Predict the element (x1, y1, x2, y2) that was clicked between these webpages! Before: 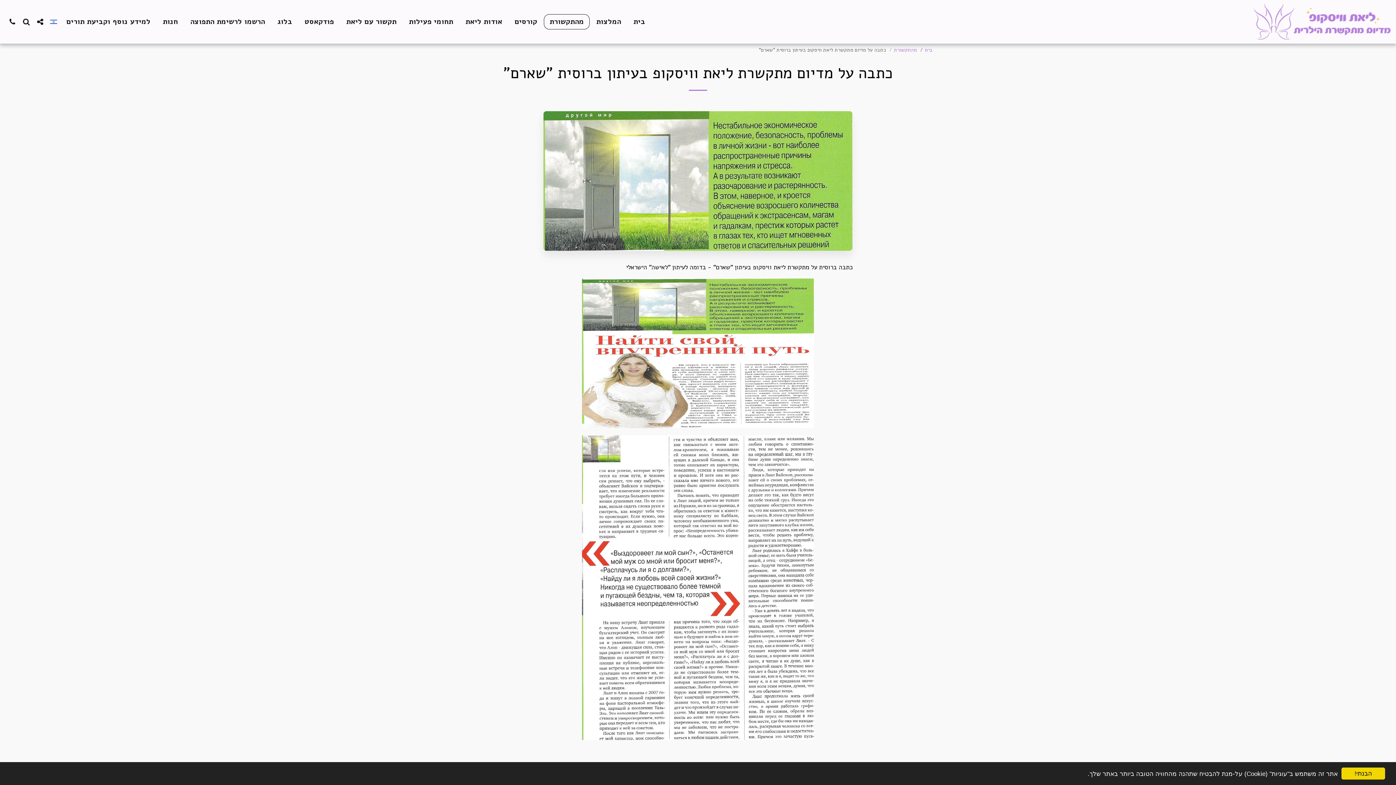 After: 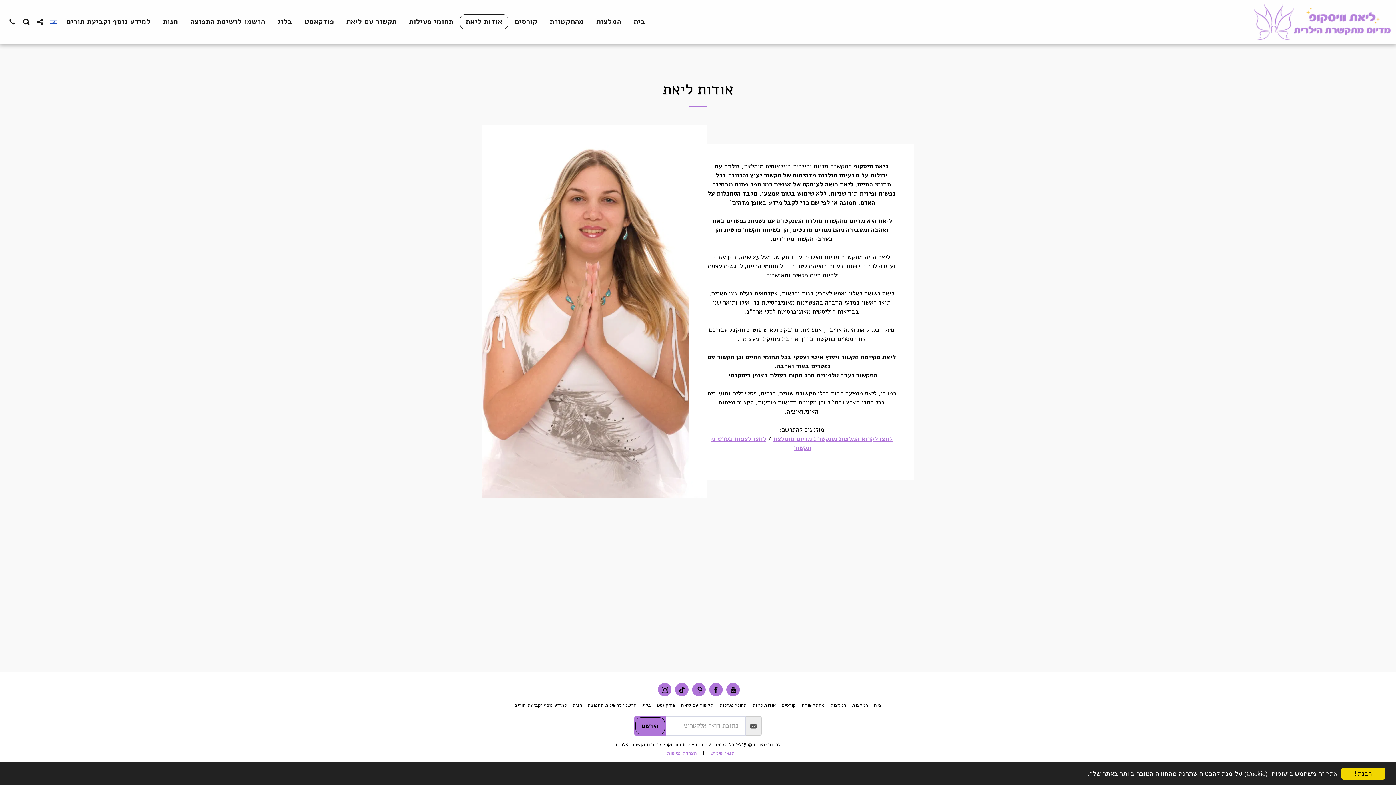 Action: label: אודות ליאת bbox: (459, 14, 508, 29)